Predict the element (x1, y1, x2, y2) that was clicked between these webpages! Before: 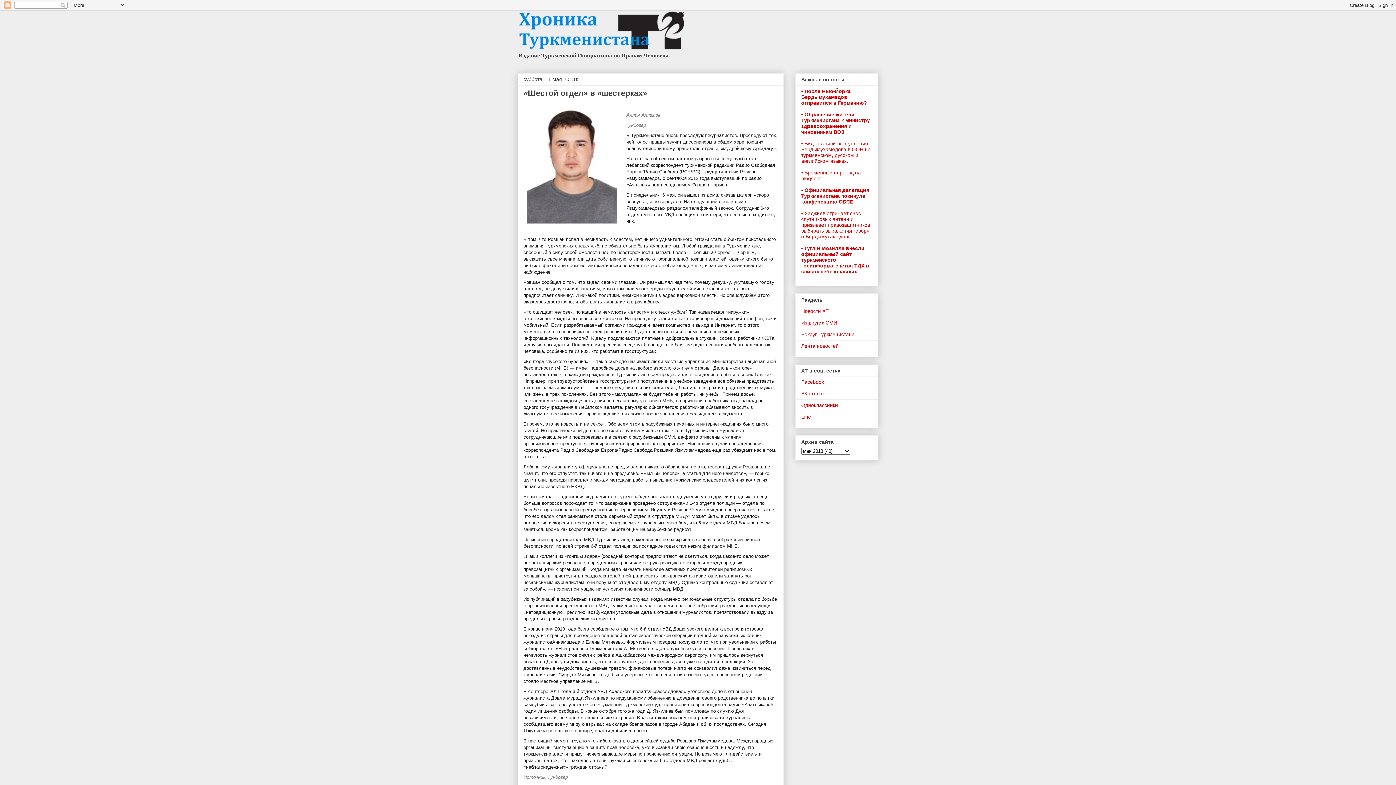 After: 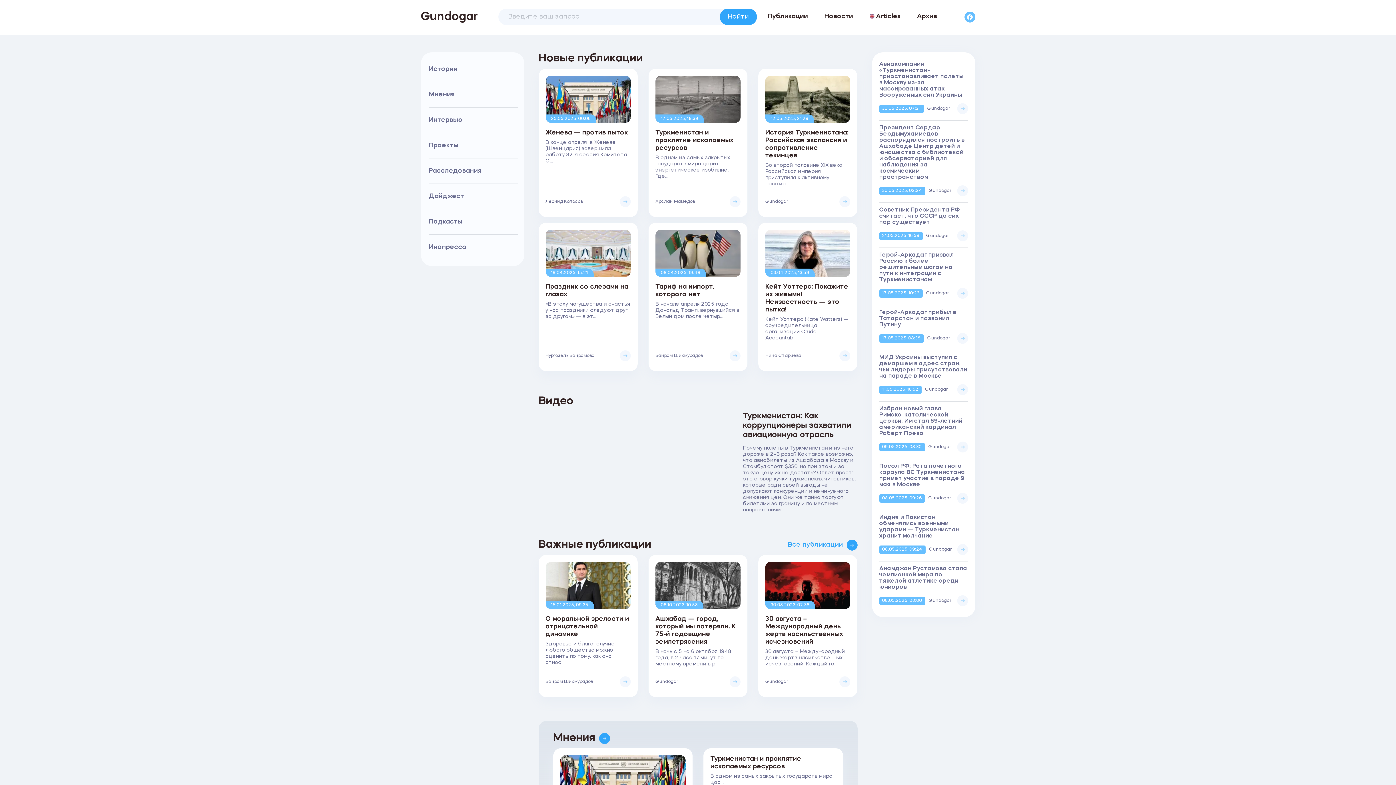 Action: bbox: (626, 122, 646, 128) label: Гундогар